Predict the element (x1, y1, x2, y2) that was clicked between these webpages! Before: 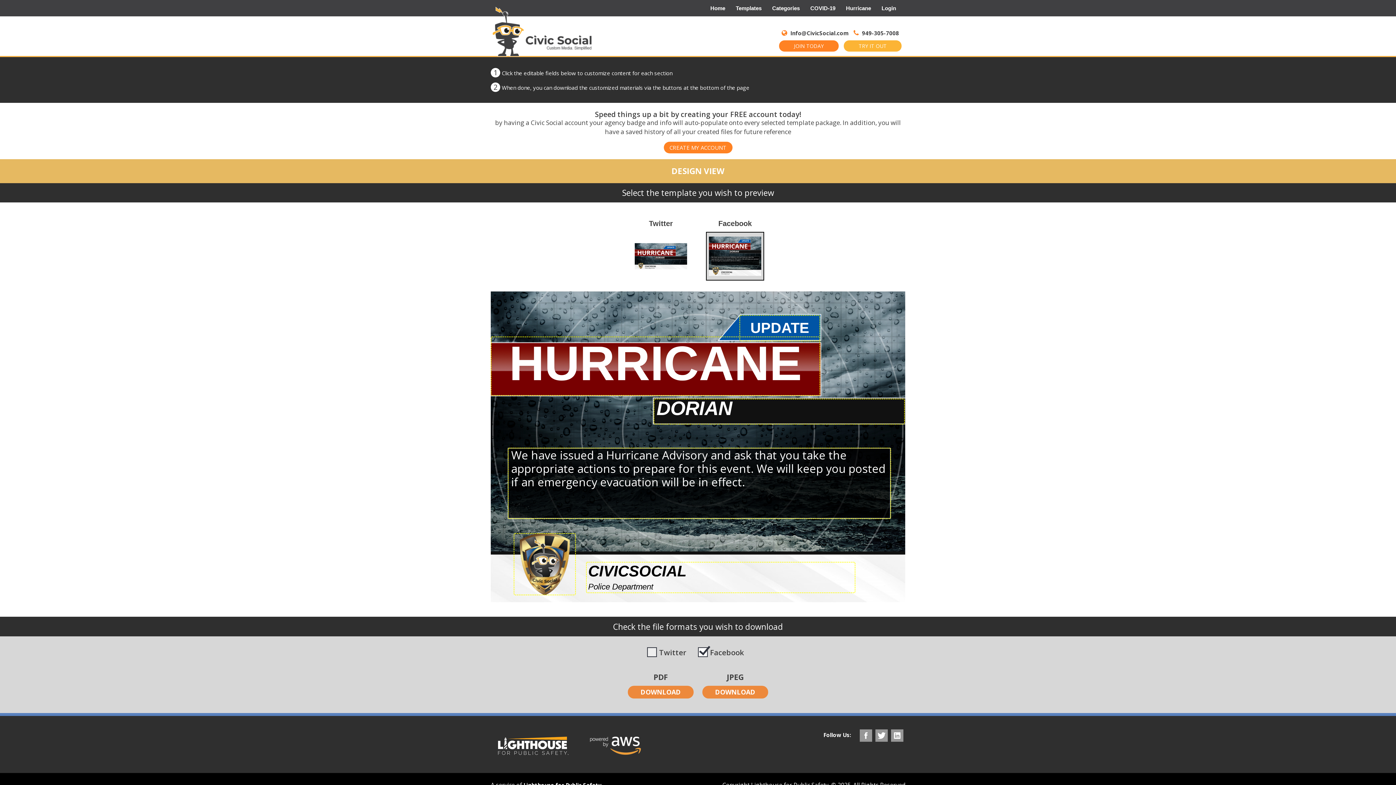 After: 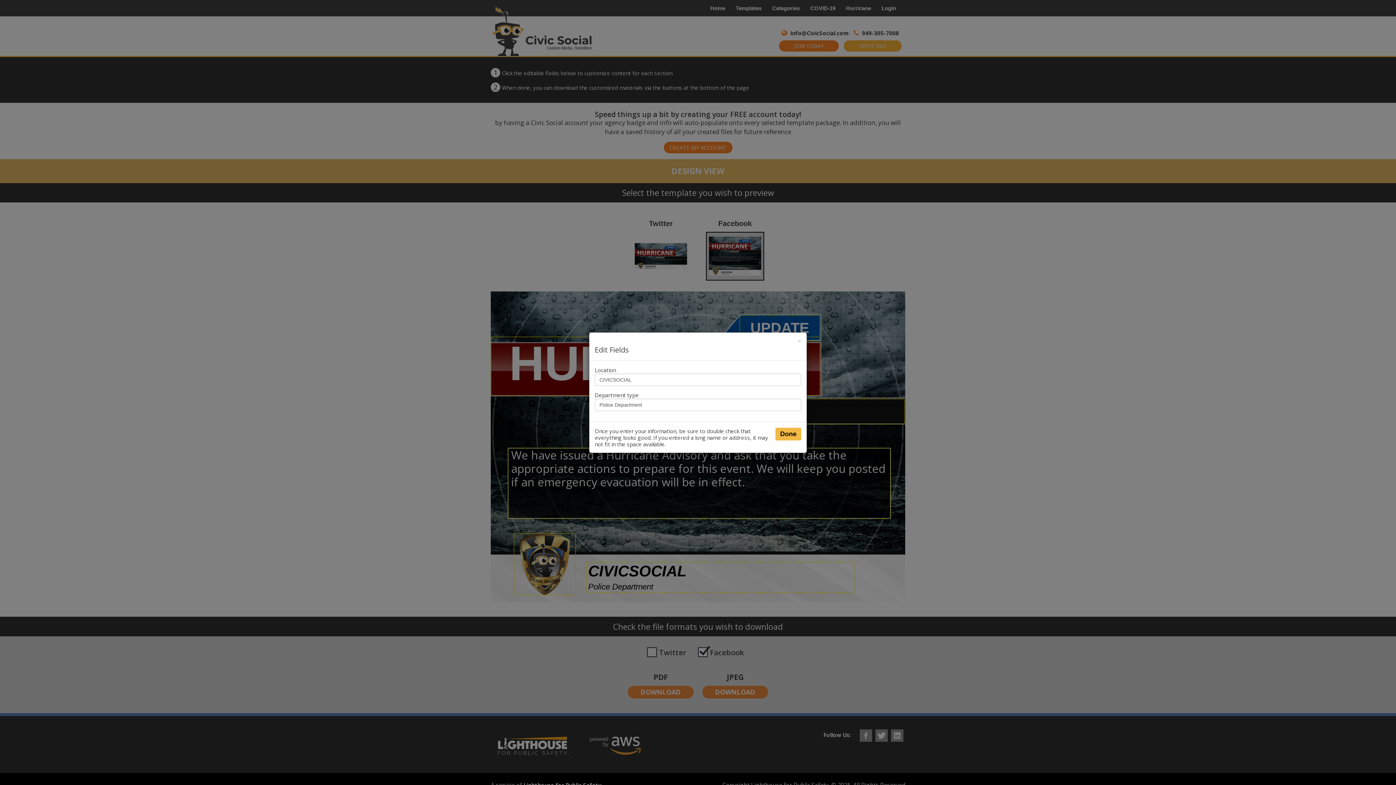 Action: bbox: (586, 562, 855, 593)